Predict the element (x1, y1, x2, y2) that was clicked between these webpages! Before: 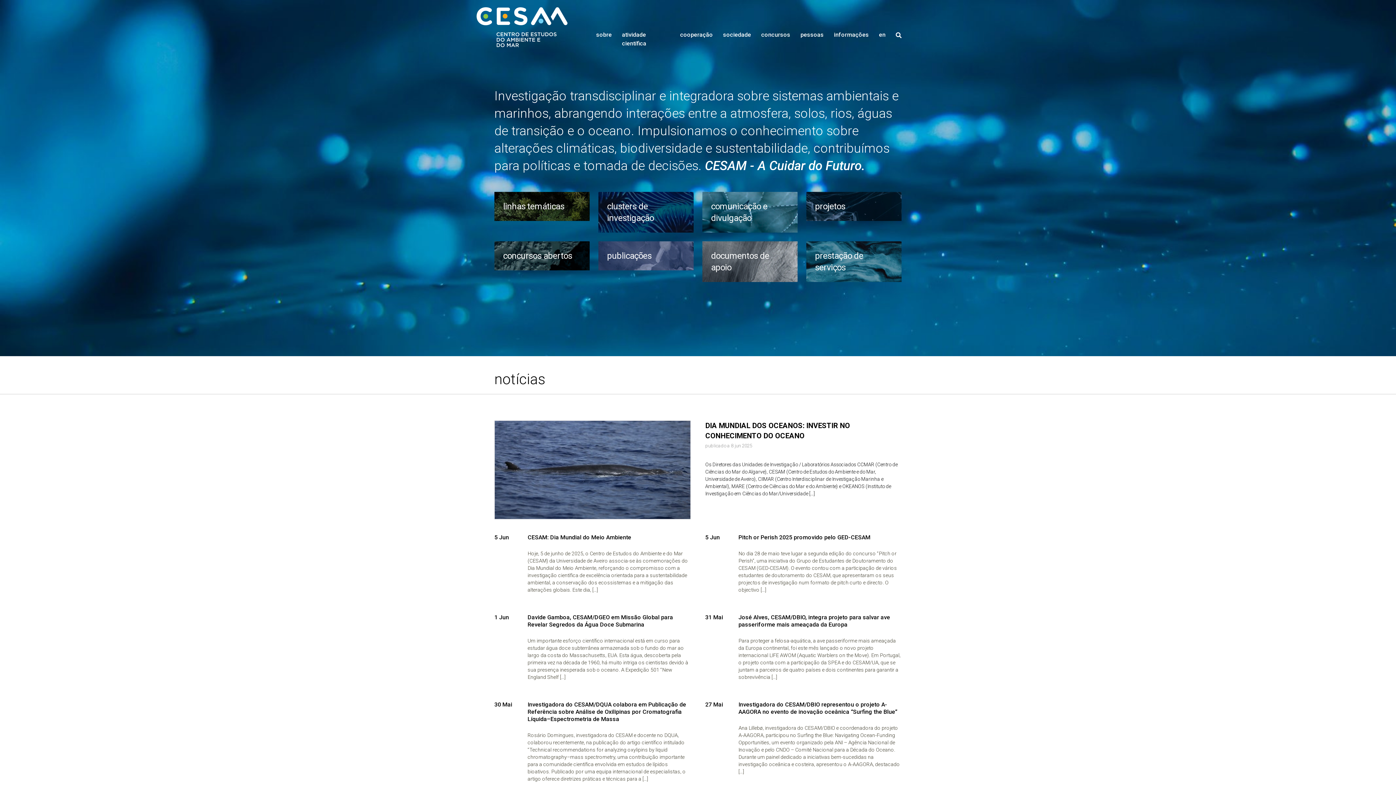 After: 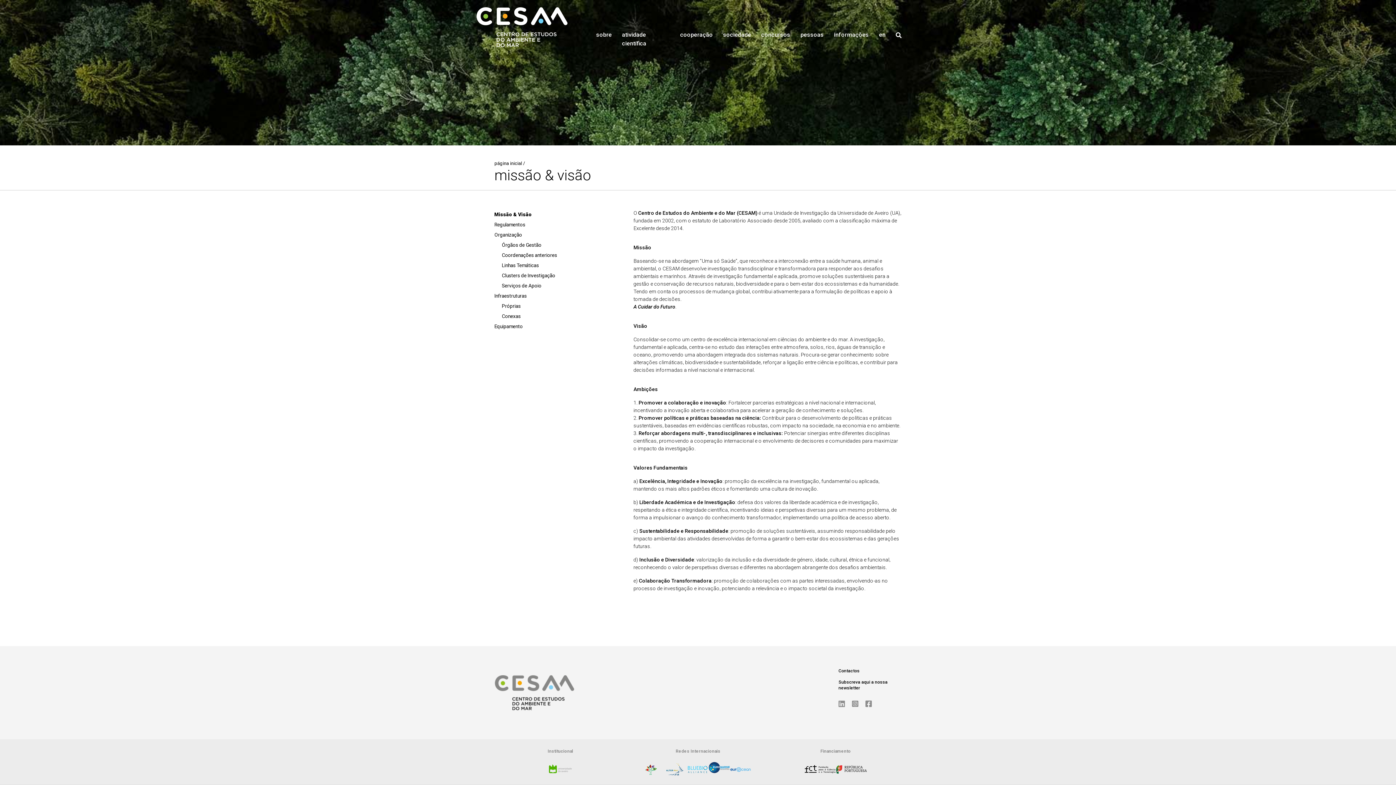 Action: label: sobre bbox: (596, 30, 611, 39)